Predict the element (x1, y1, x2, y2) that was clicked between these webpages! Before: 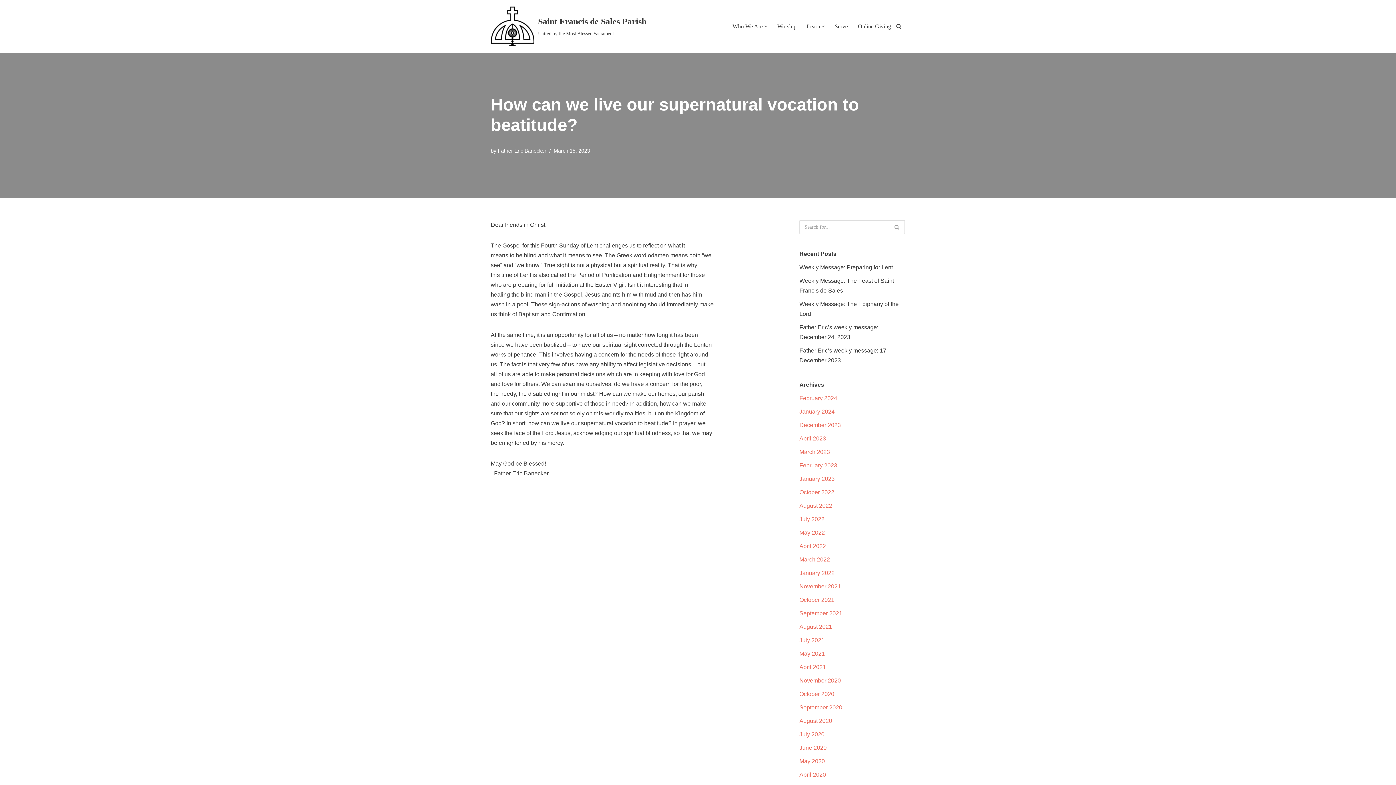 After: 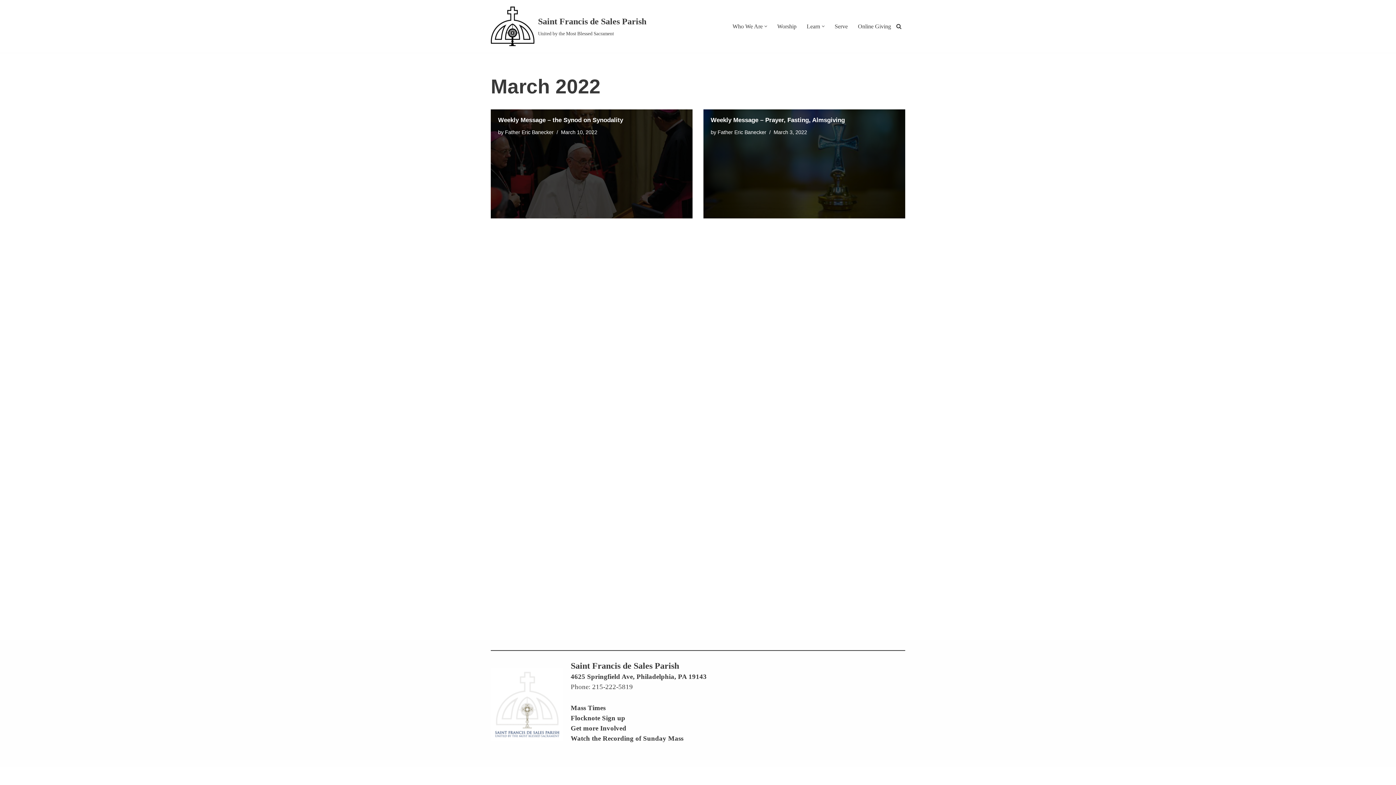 Action: bbox: (799, 556, 830, 562) label: March 2022